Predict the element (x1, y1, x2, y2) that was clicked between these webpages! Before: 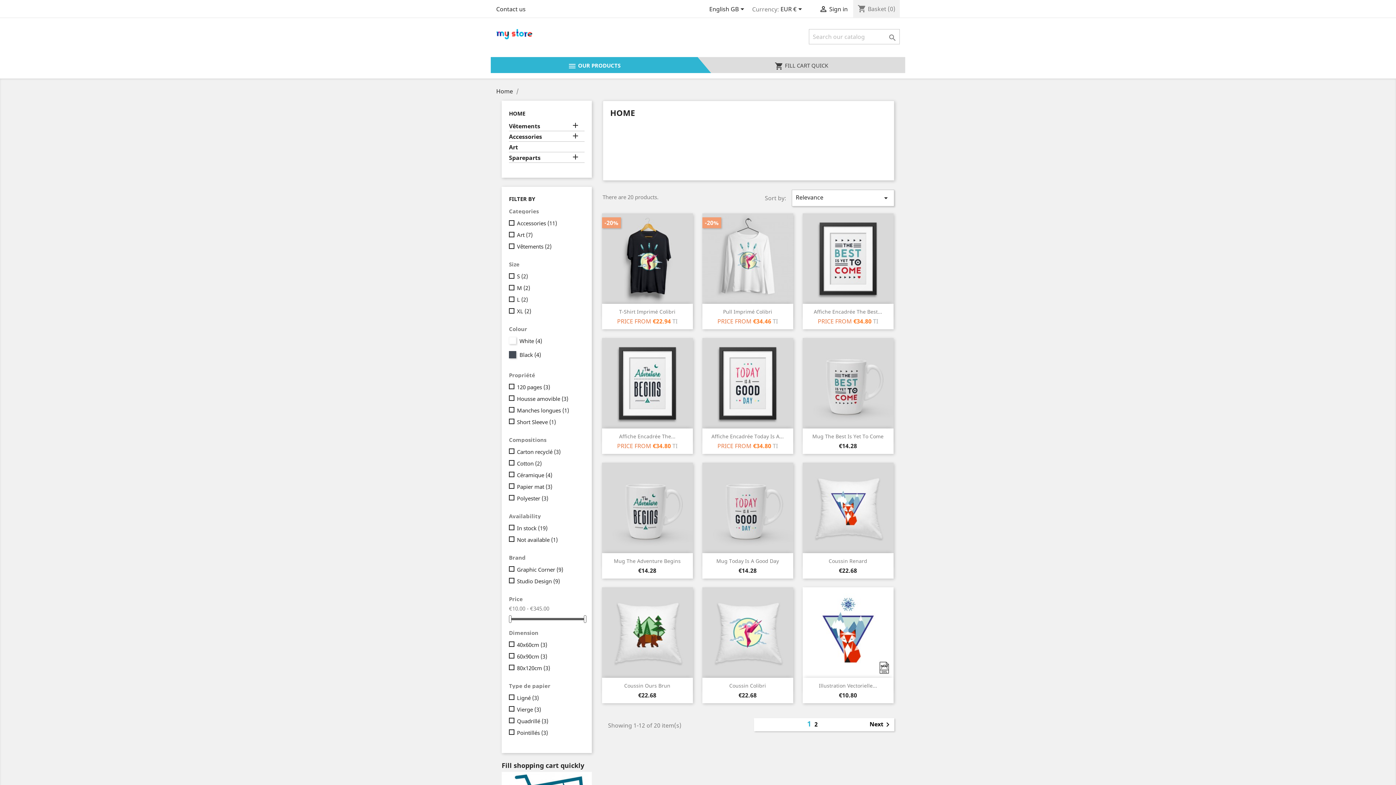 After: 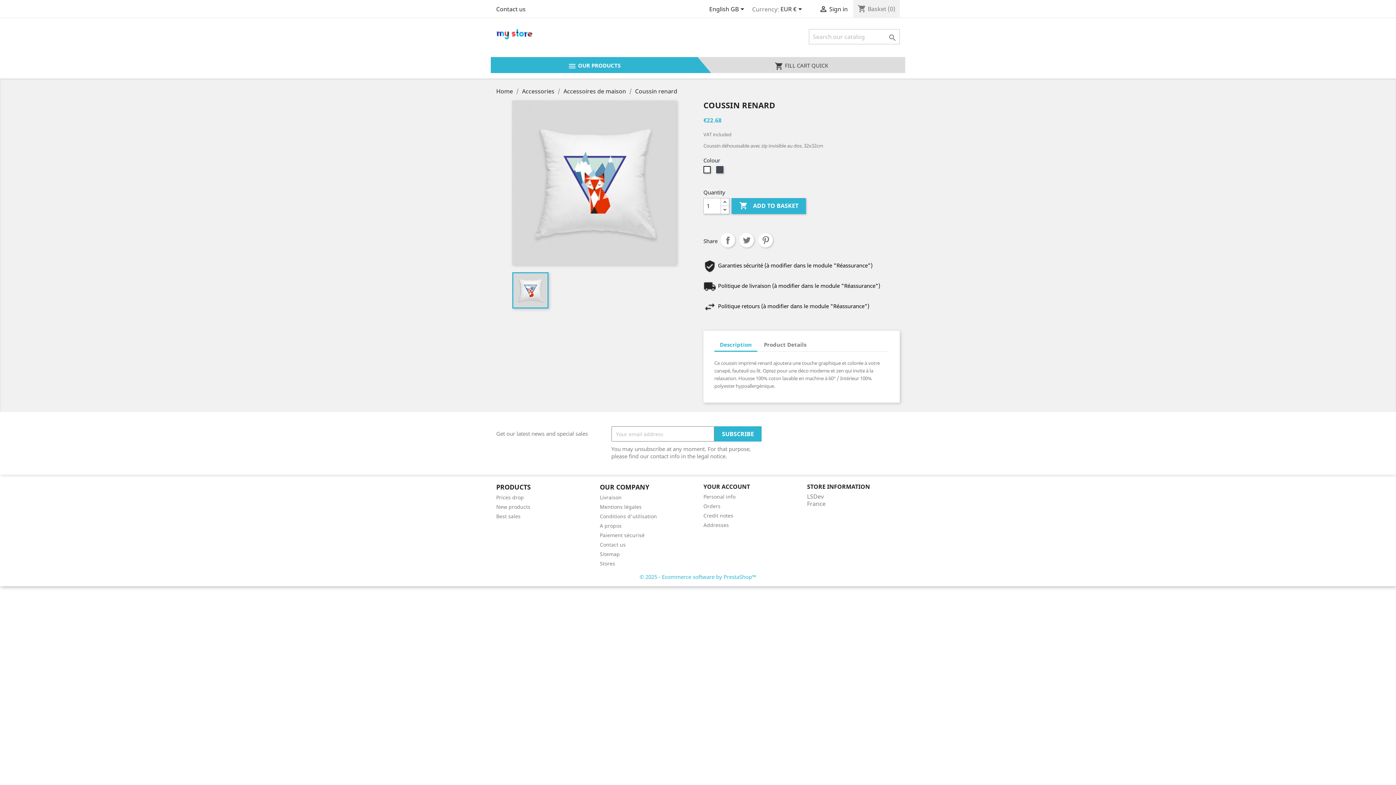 Action: bbox: (802, 463, 893, 553)